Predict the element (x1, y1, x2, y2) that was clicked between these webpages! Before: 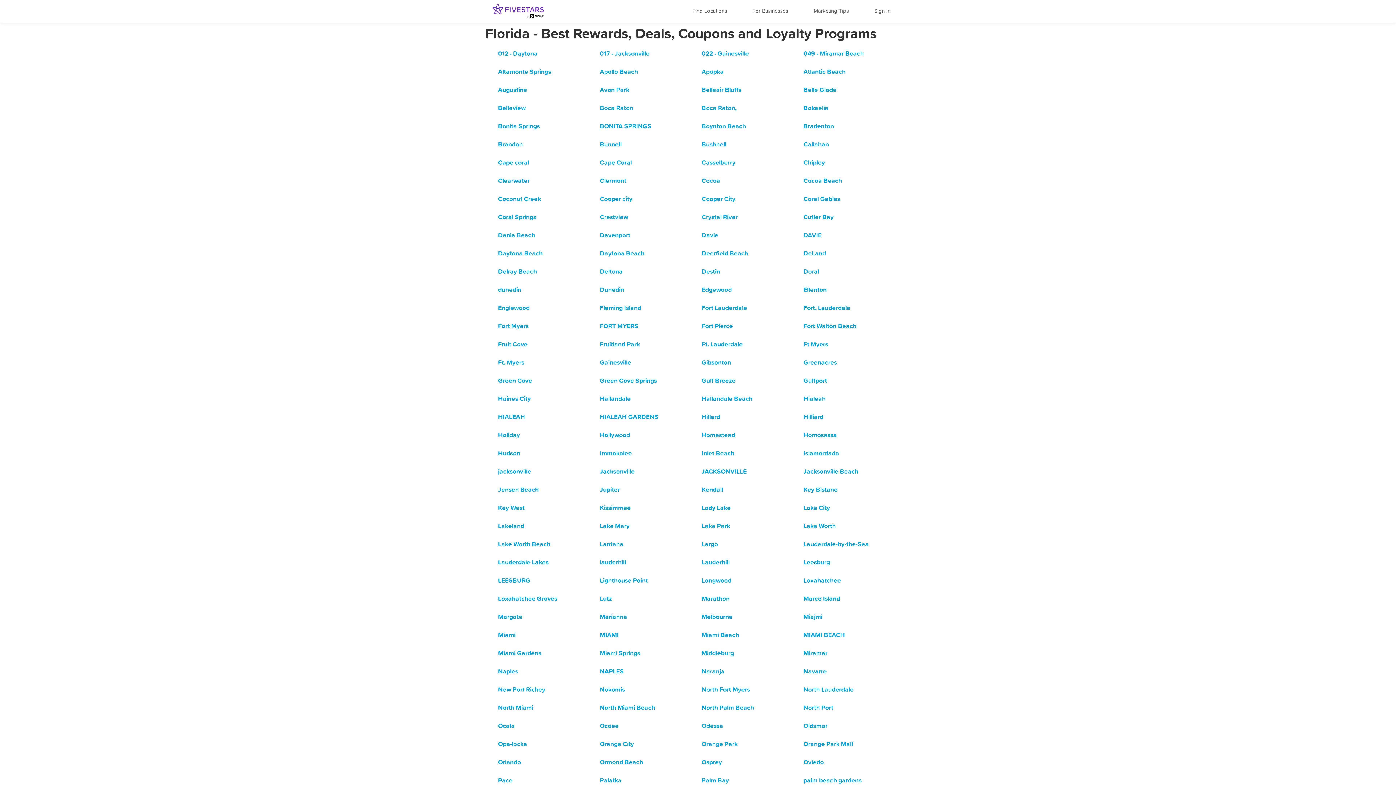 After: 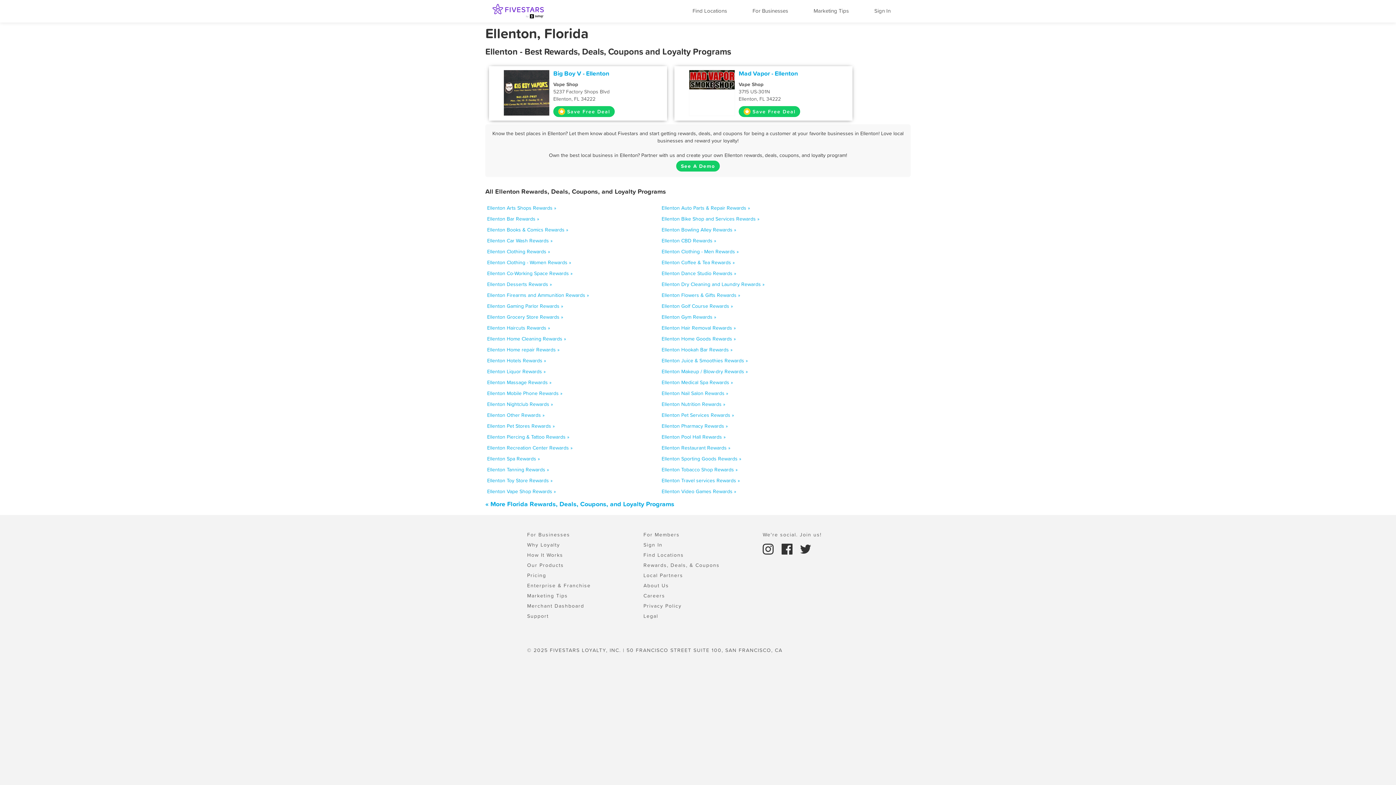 Action: label: Ellenton bbox: (803, 286, 901, 293)